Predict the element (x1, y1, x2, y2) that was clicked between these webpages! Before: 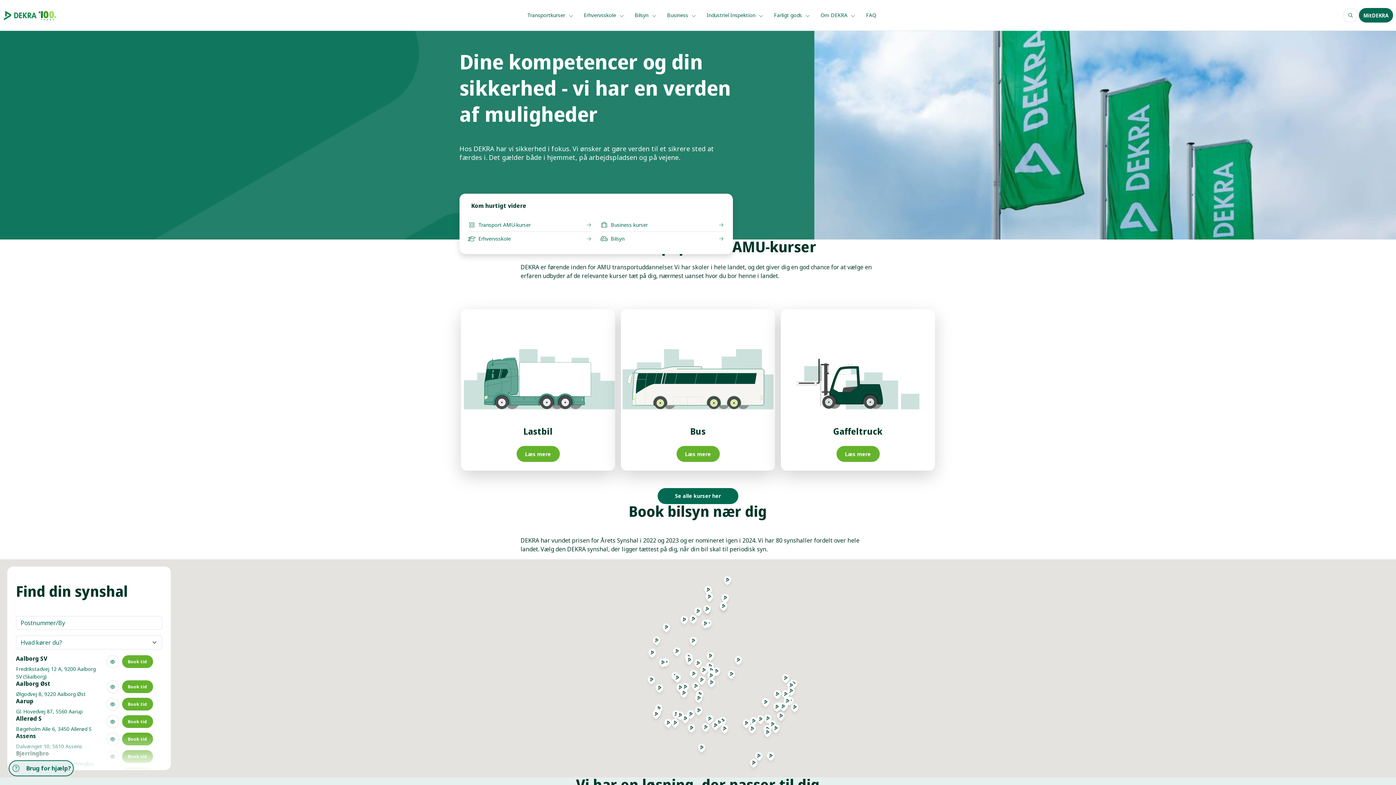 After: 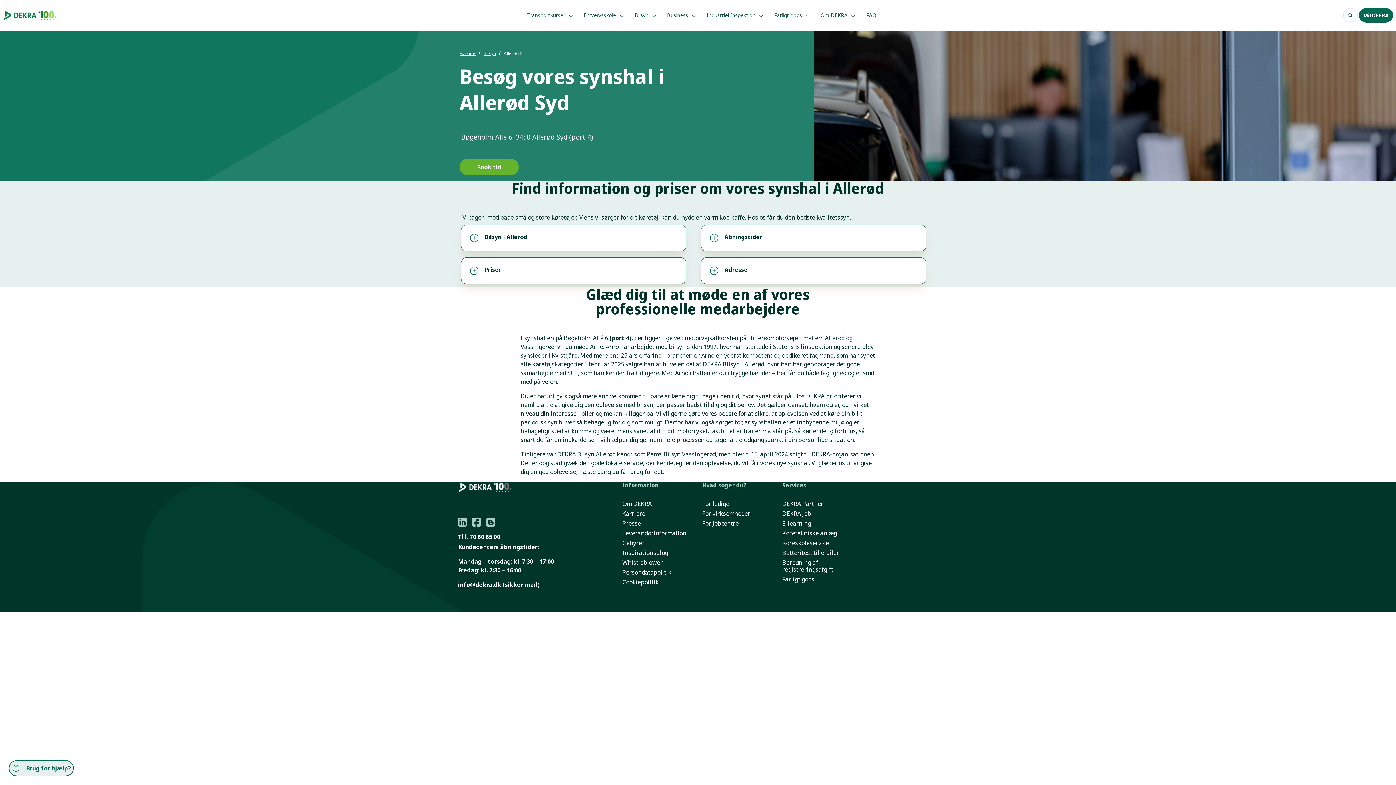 Action: bbox: (106, 715, 119, 728)